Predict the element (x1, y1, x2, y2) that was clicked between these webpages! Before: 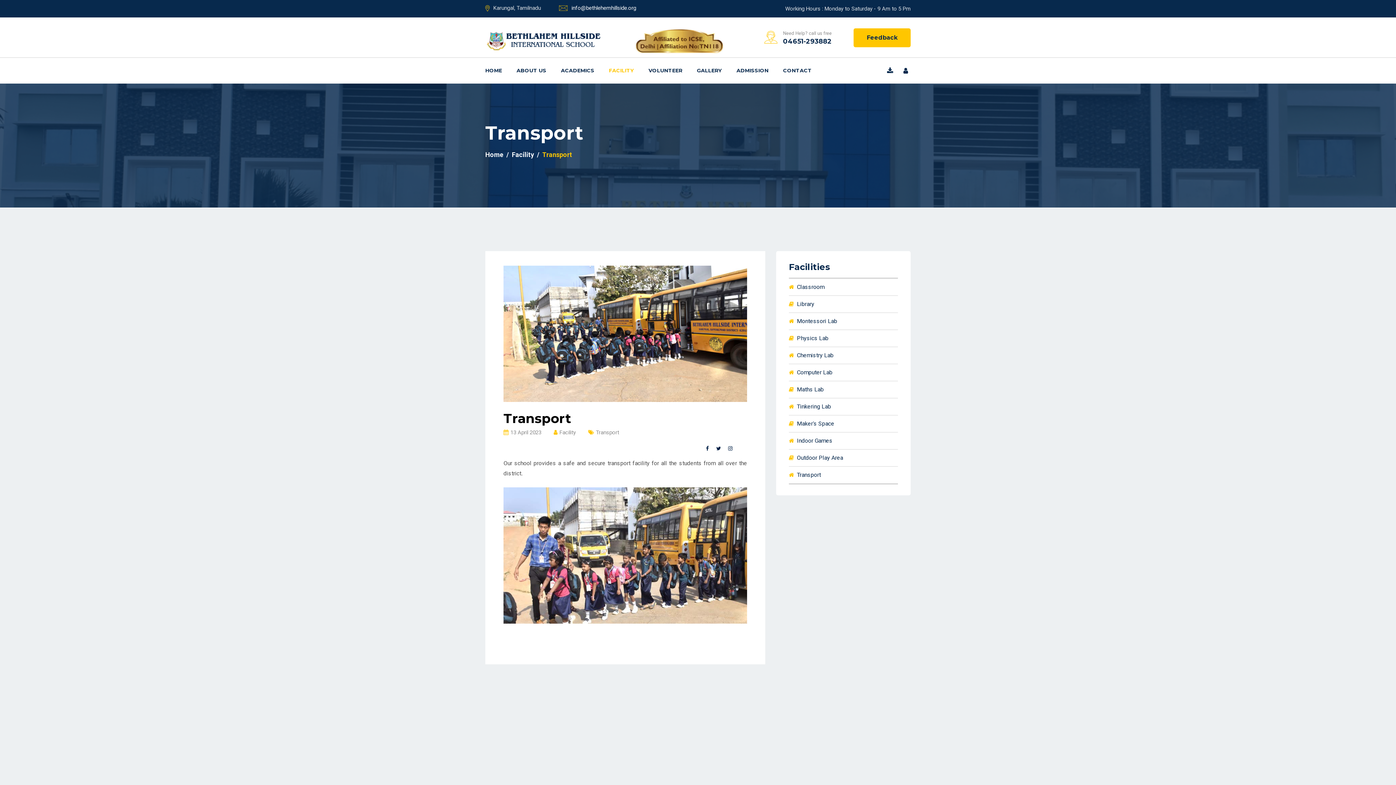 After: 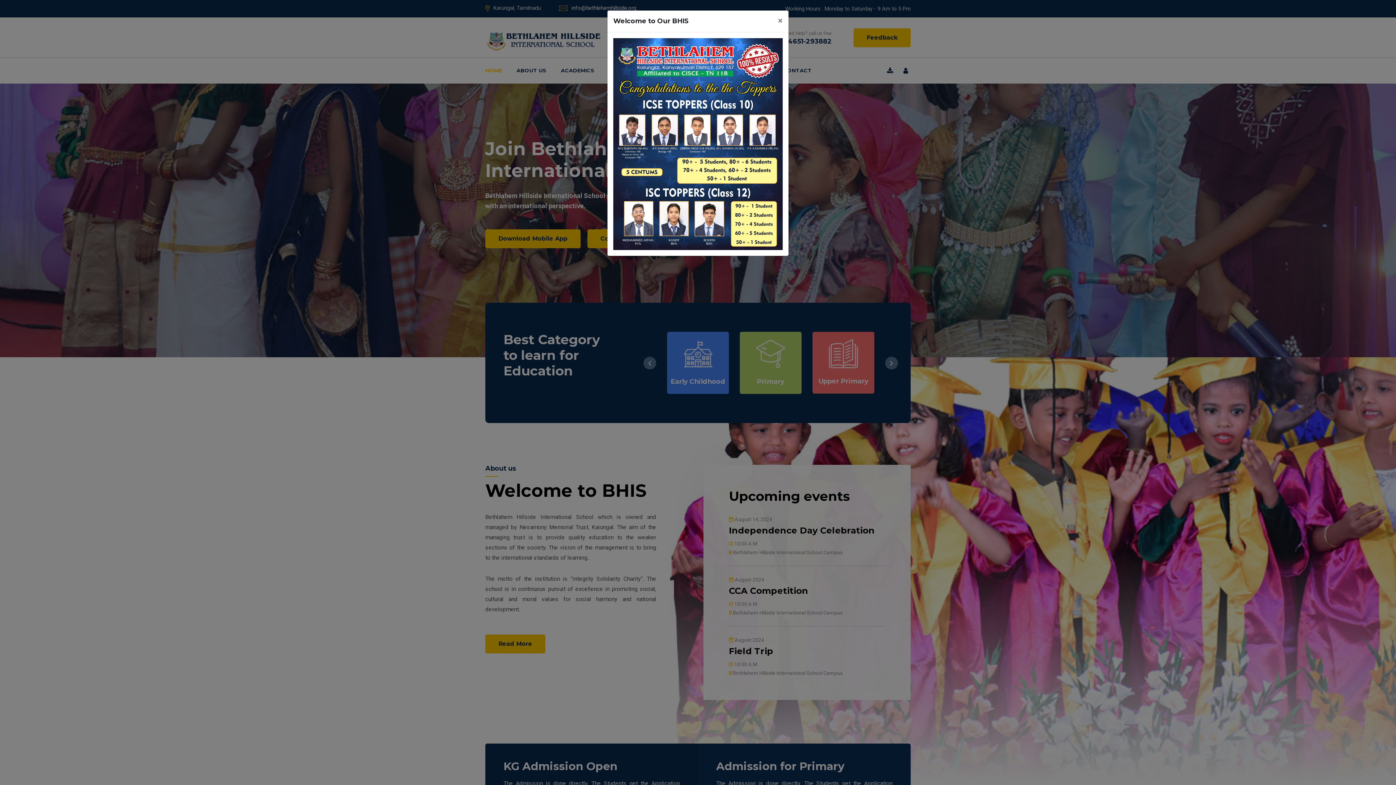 Action: bbox: (485, 28, 601, 53)